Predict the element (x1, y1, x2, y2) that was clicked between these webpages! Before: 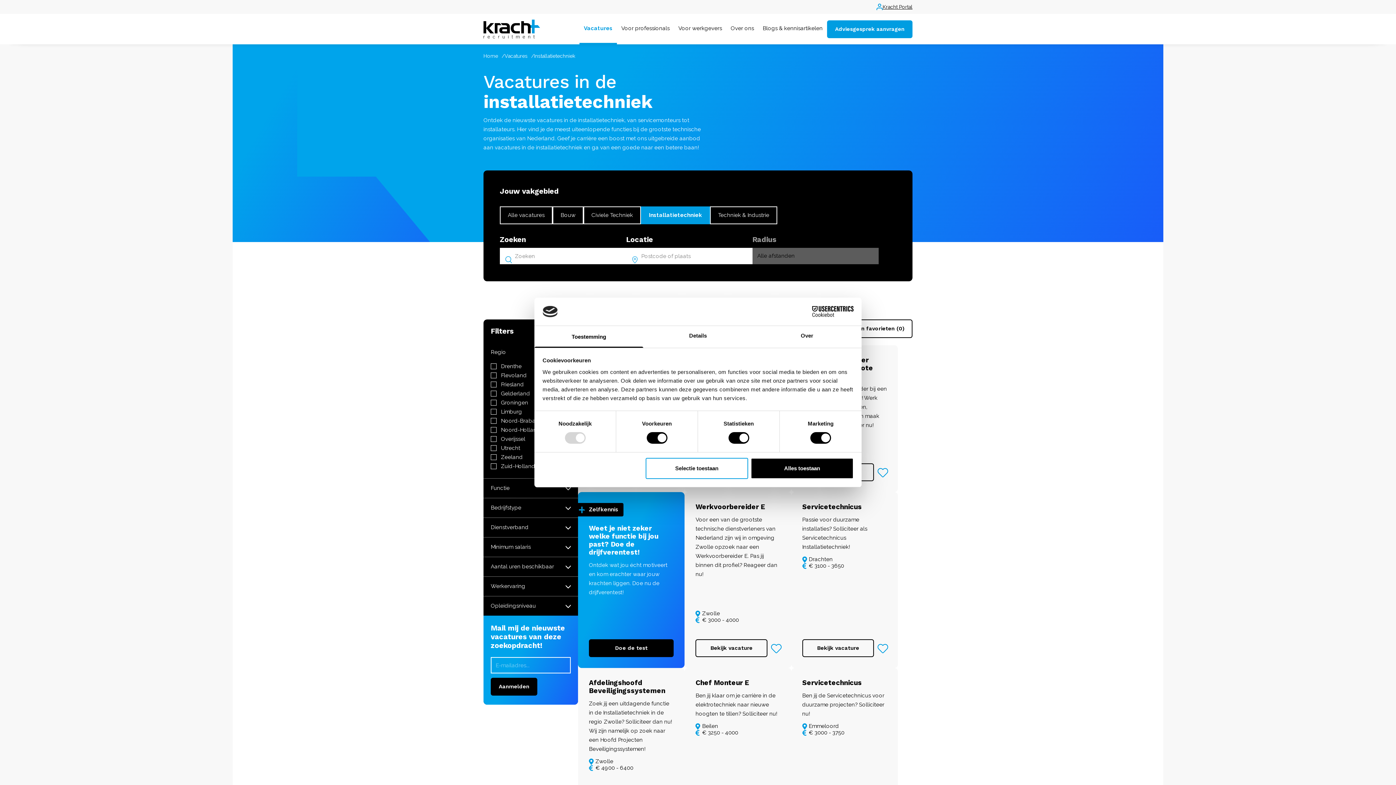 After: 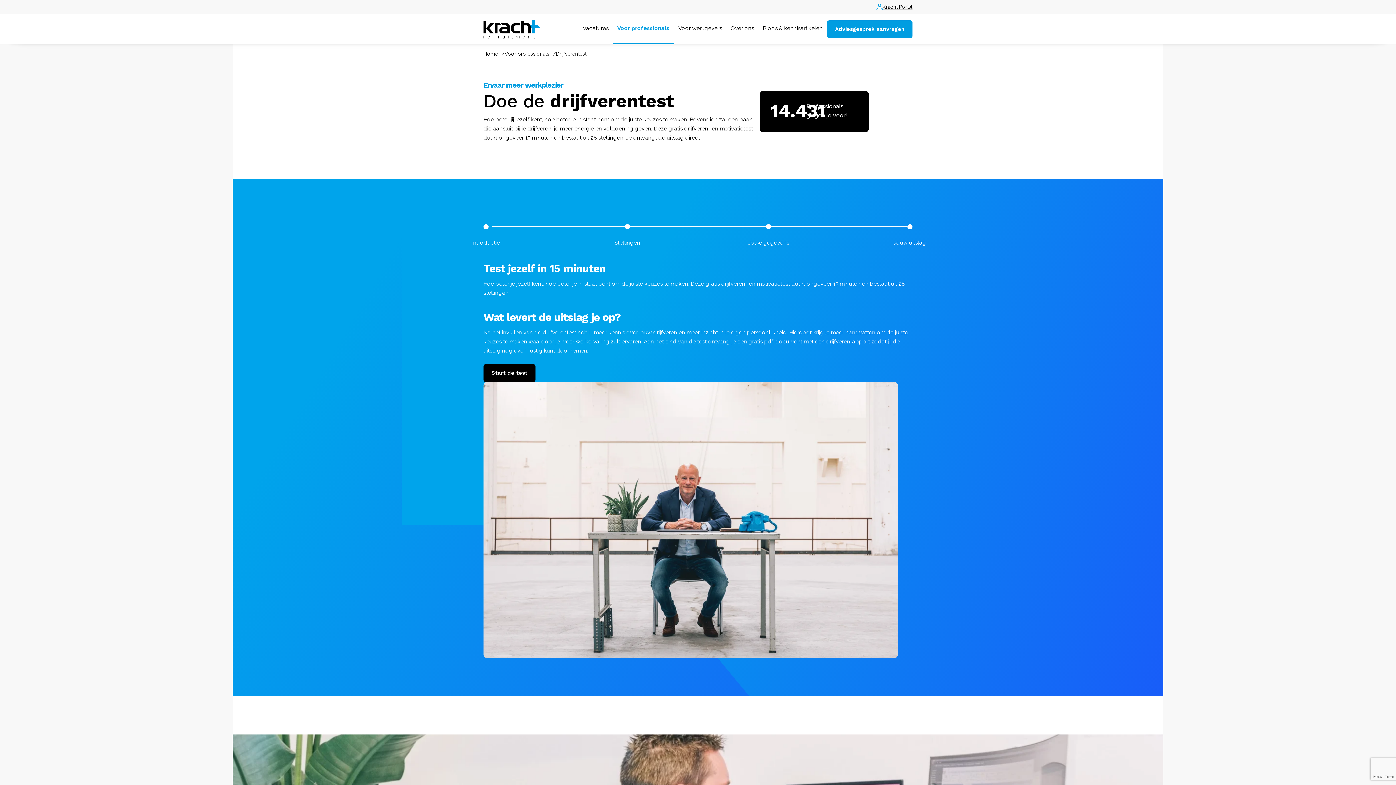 Action: label: Doe de test bbox: (589, 639, 673, 657)